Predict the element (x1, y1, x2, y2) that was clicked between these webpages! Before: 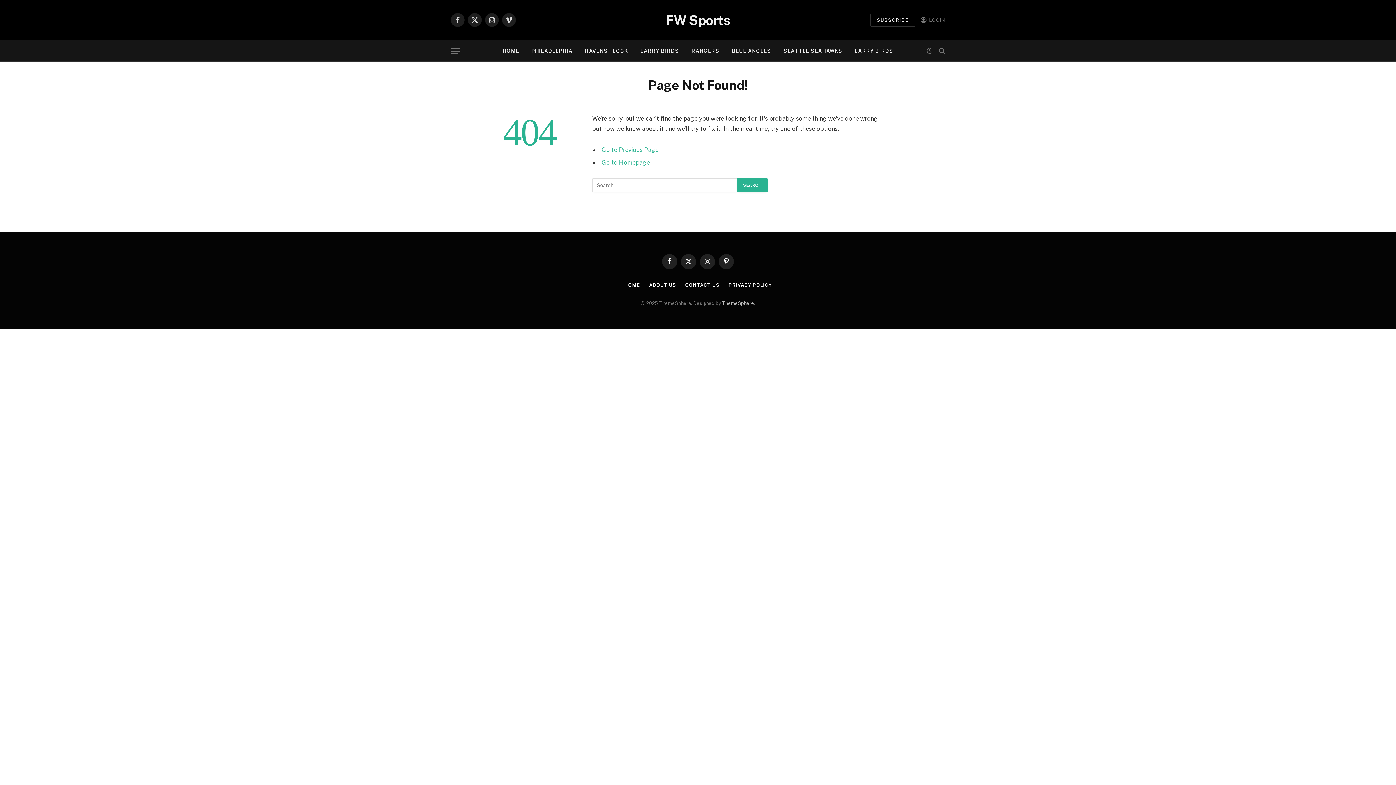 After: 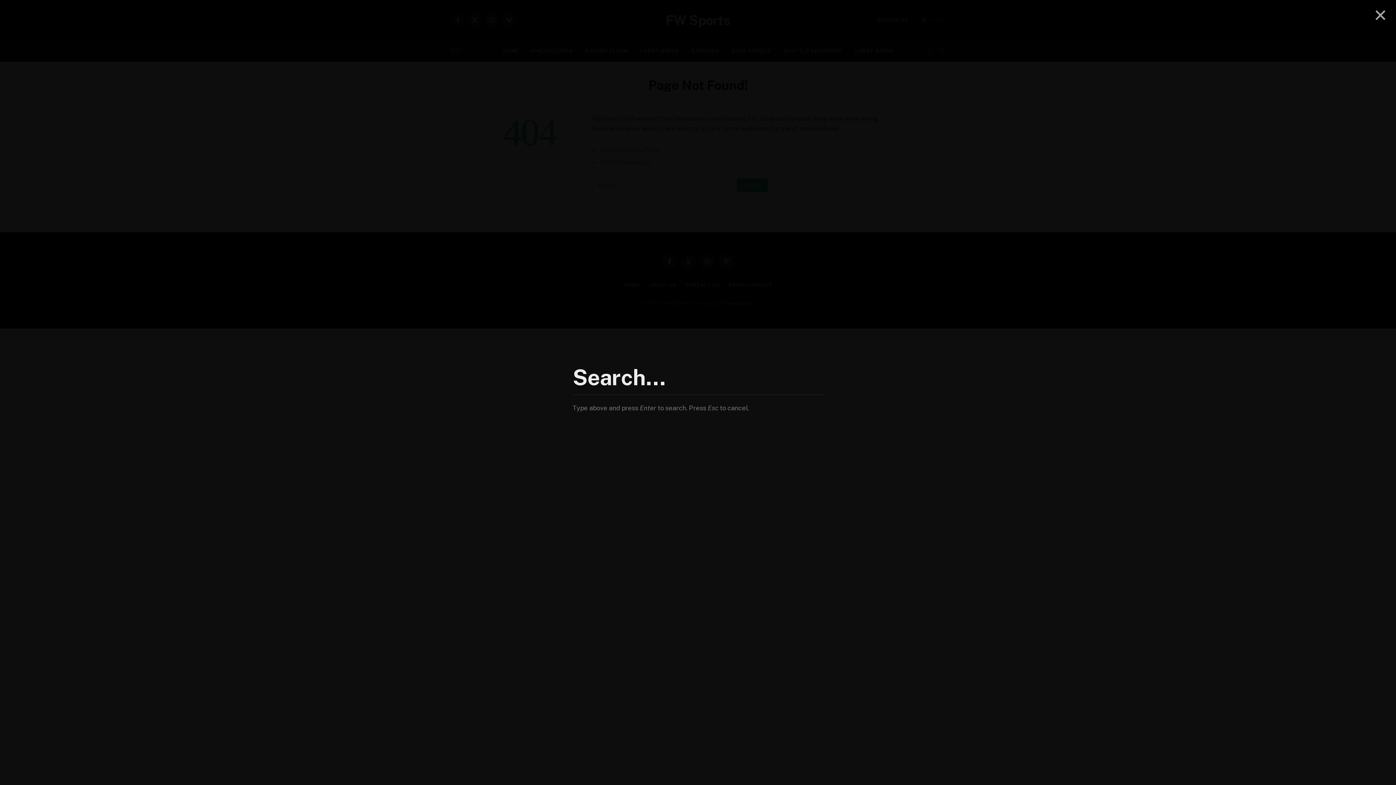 Action: bbox: (937, 42, 945, 59)